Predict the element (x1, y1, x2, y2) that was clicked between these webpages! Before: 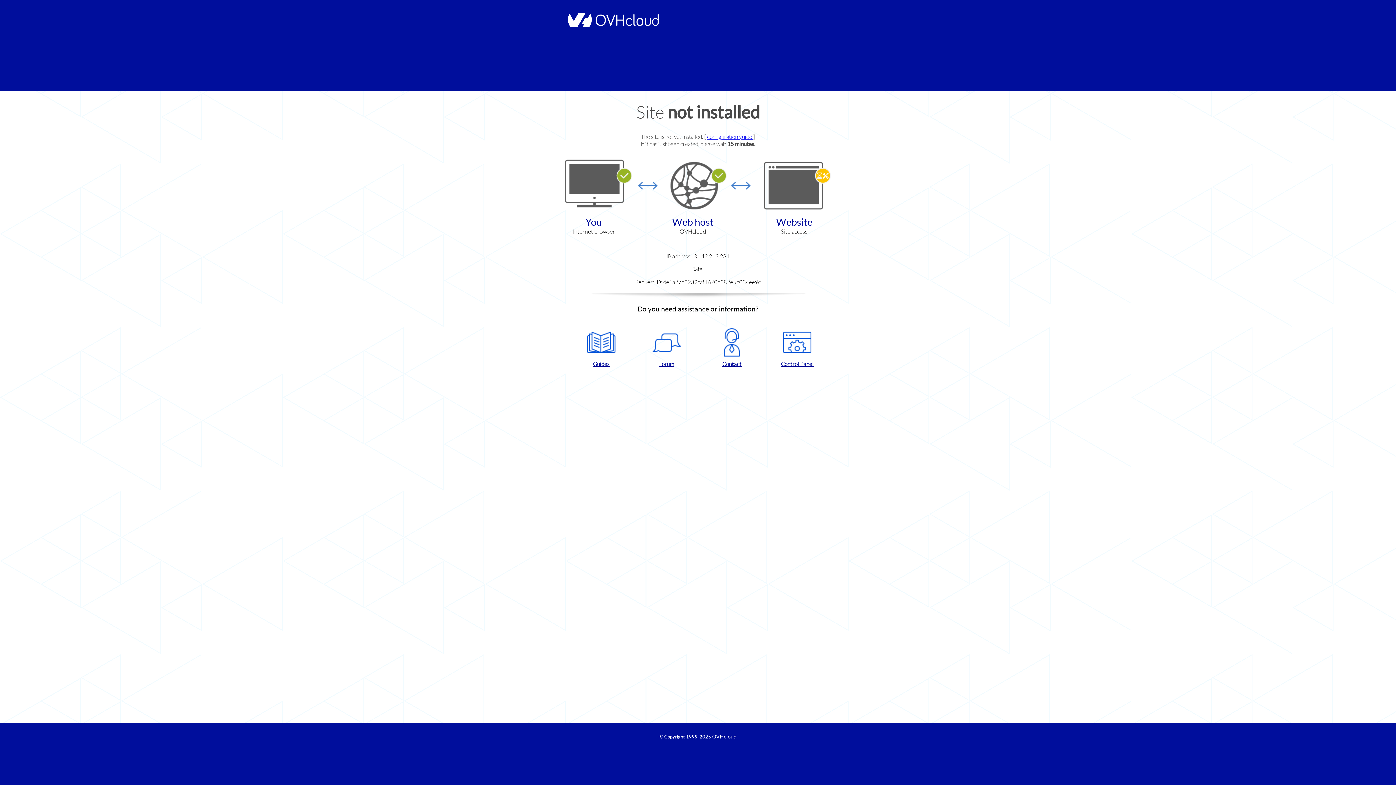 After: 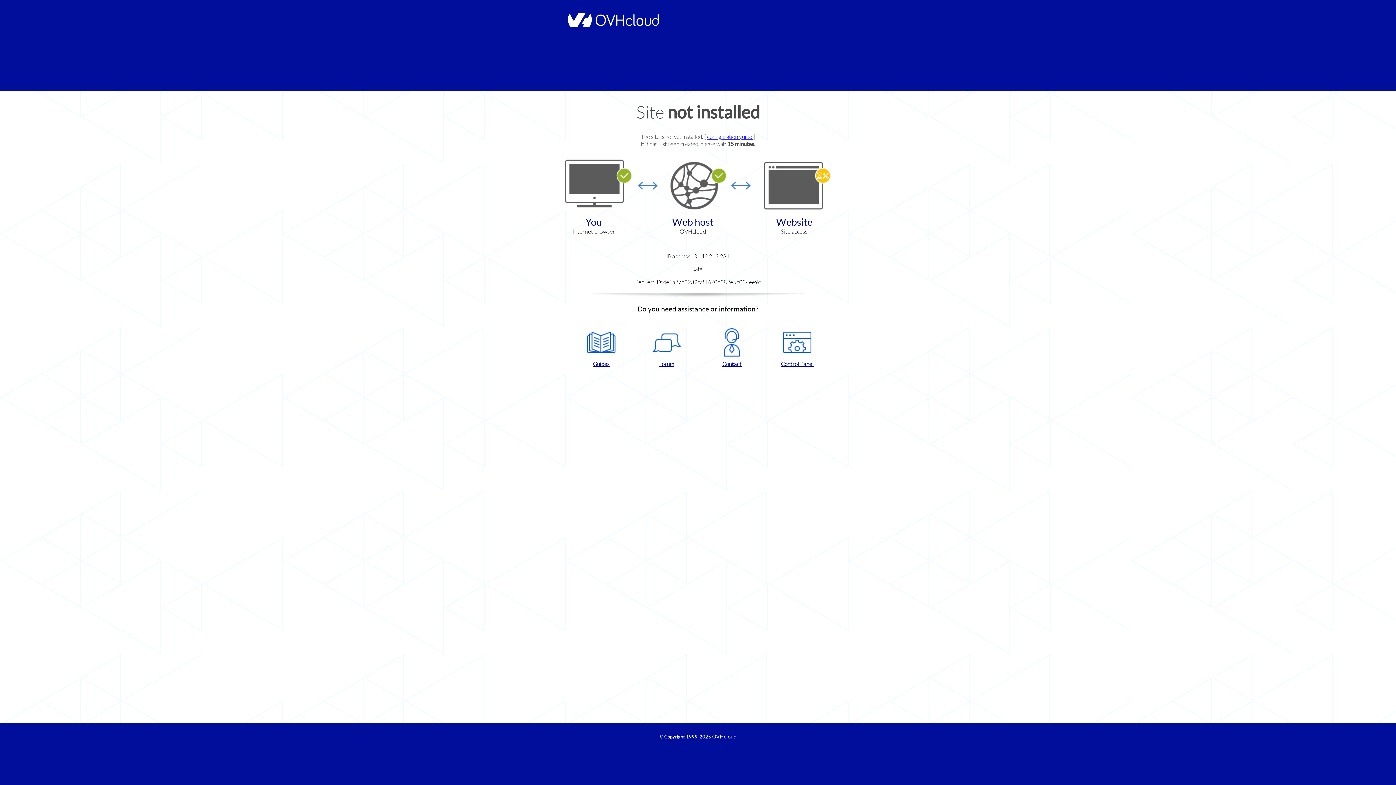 Action: label: Contact bbox: (702, 328, 761, 367)